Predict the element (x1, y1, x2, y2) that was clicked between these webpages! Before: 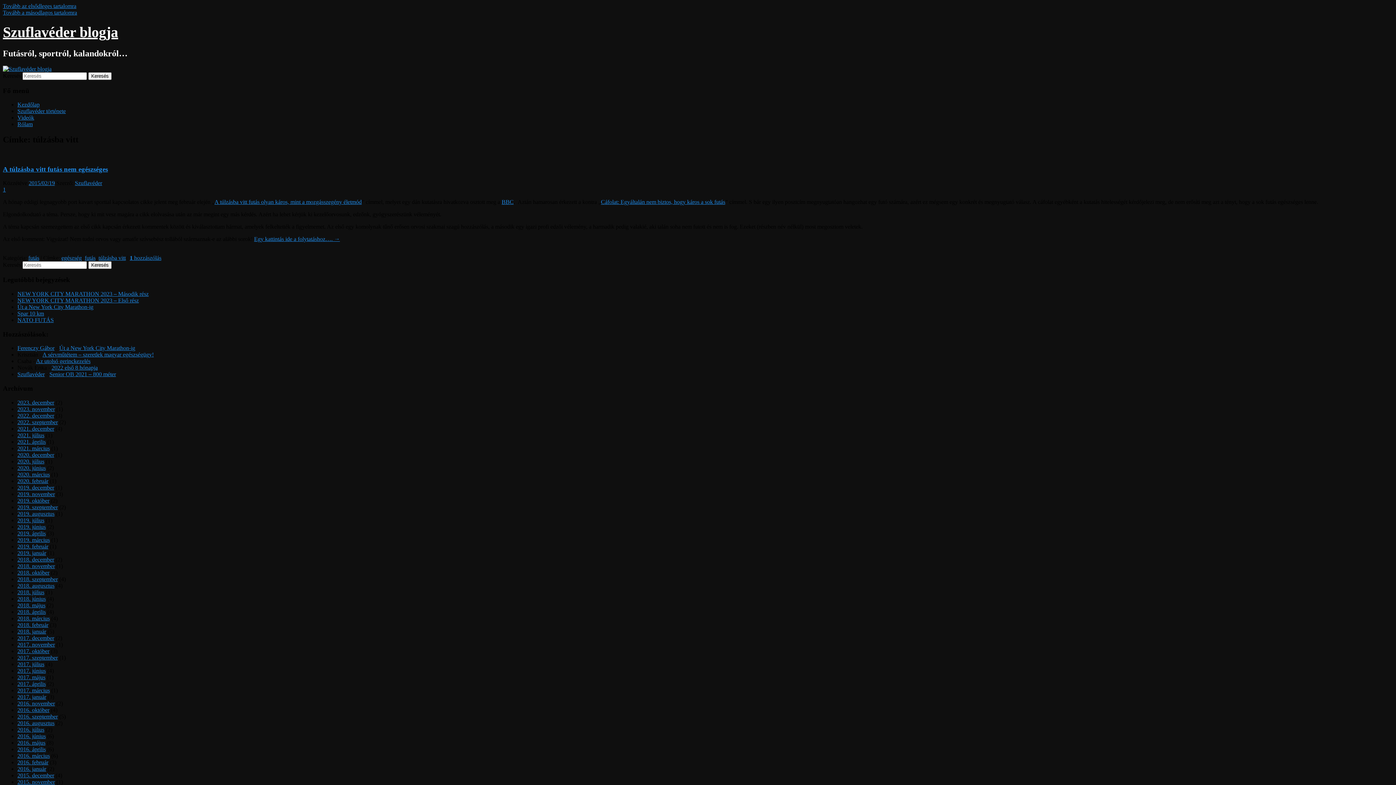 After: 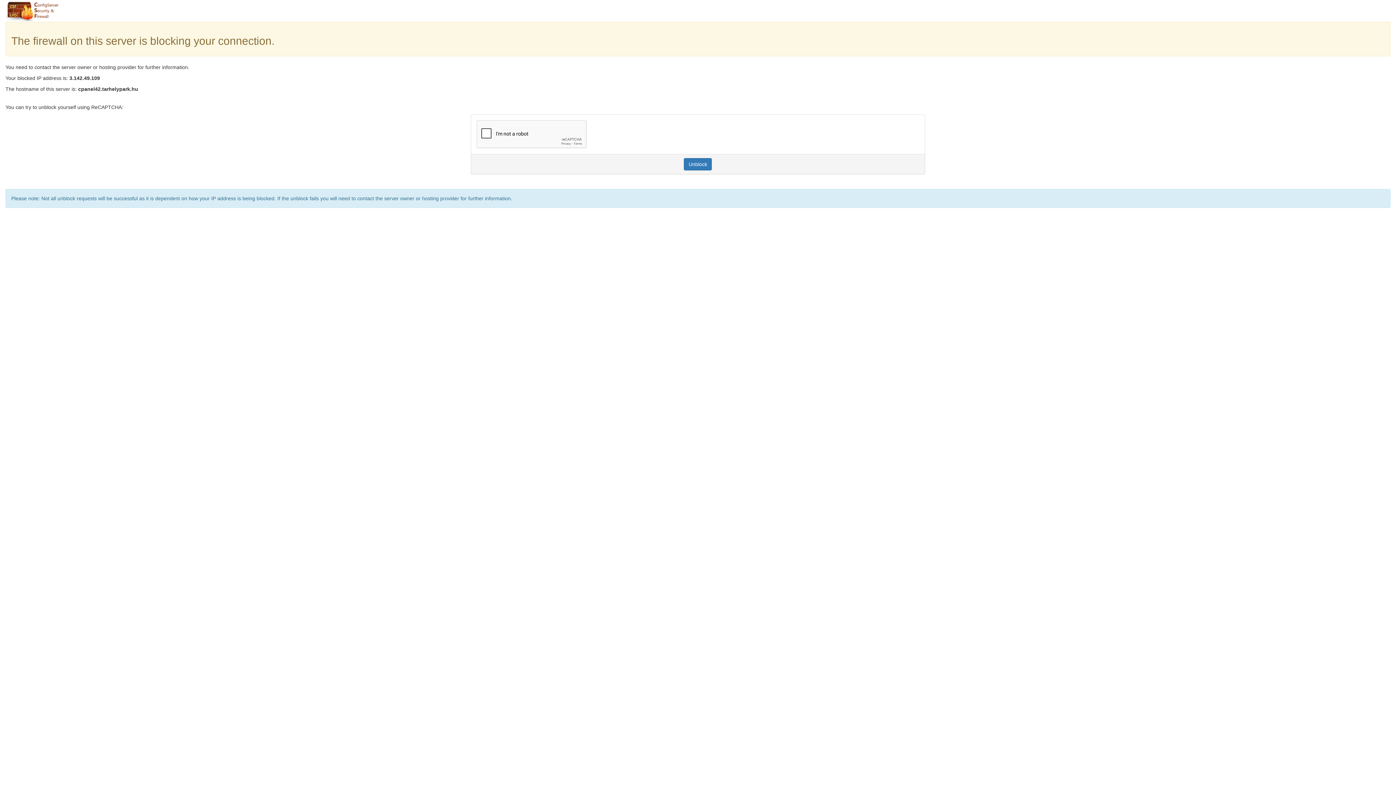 Action: label: 2019. február bbox: (17, 543, 48, 549)